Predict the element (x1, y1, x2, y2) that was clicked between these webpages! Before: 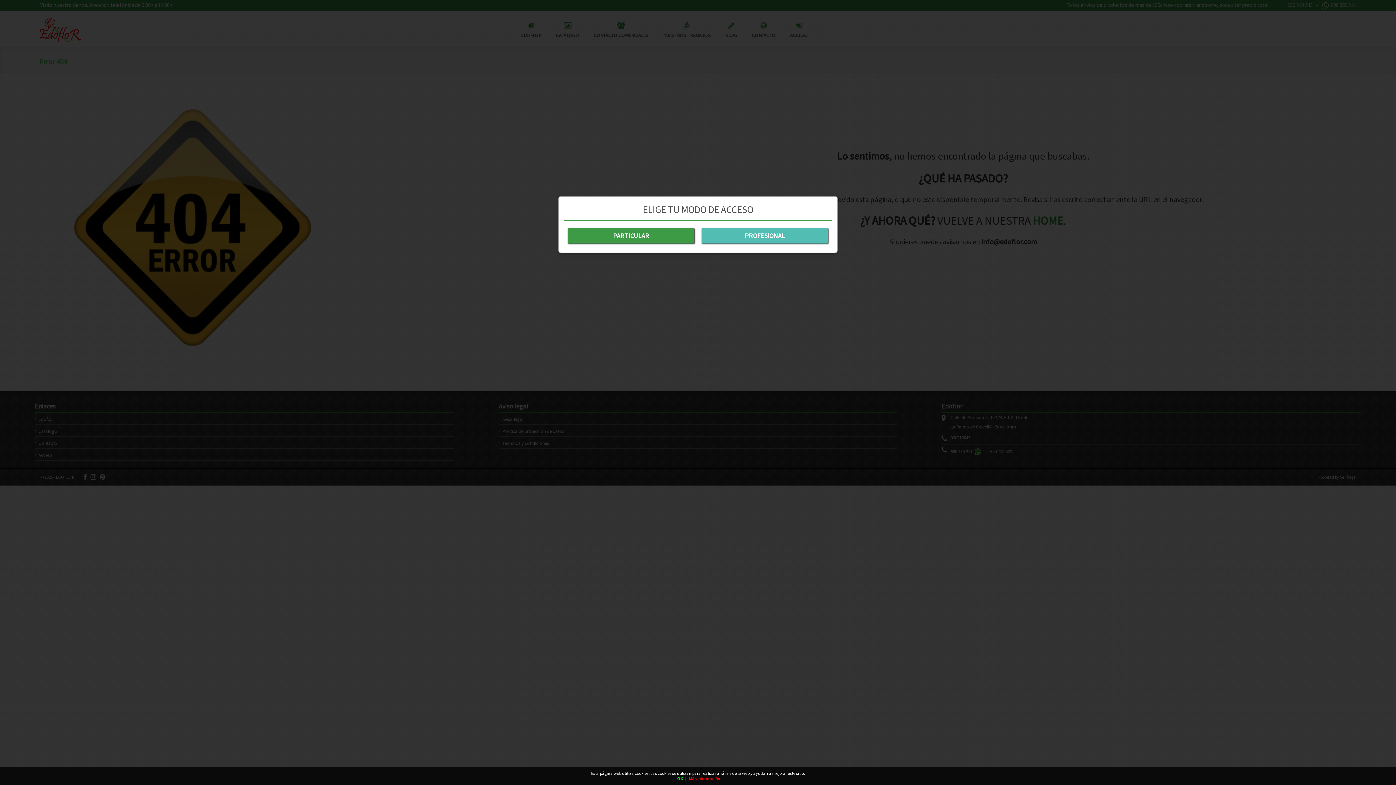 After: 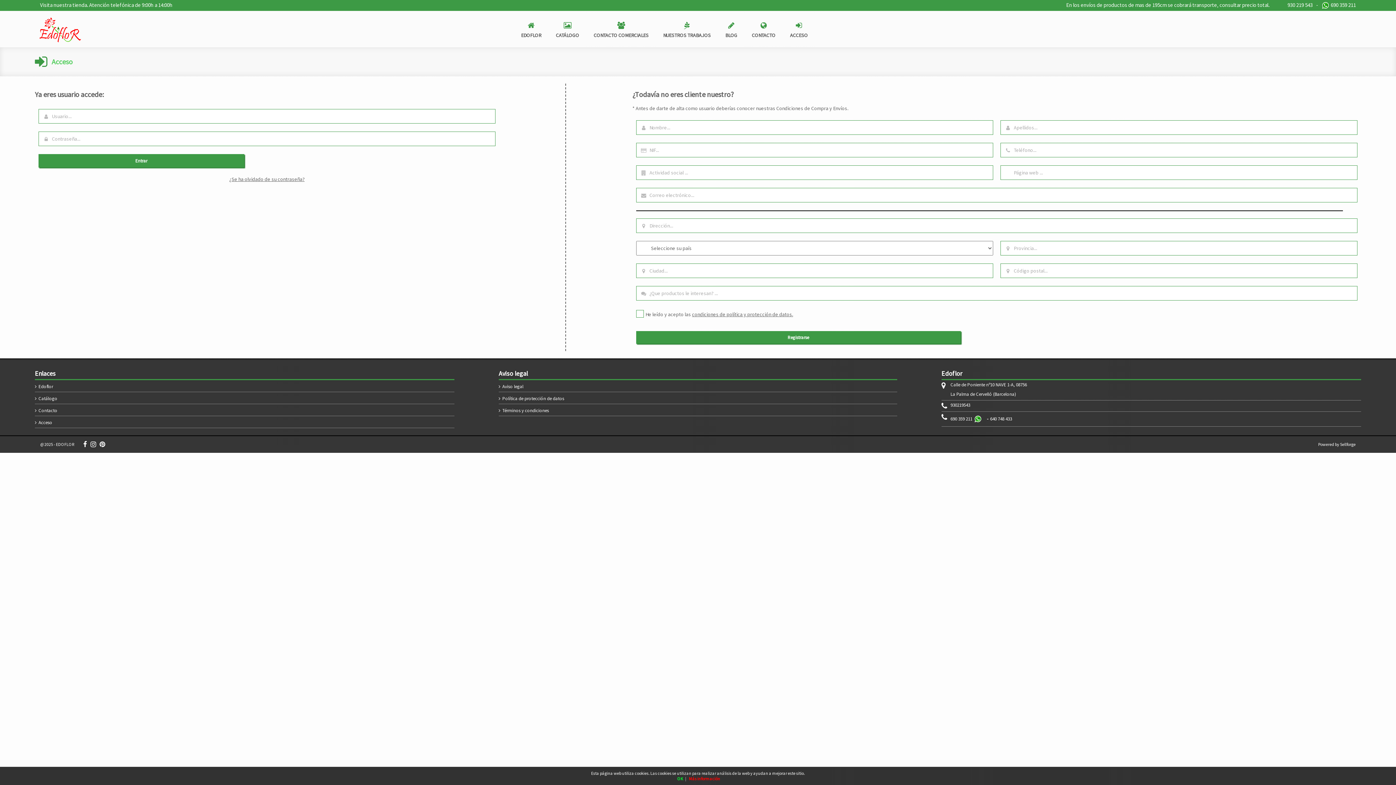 Action: label: PROFESIONAL bbox: (701, 228, 828, 243)